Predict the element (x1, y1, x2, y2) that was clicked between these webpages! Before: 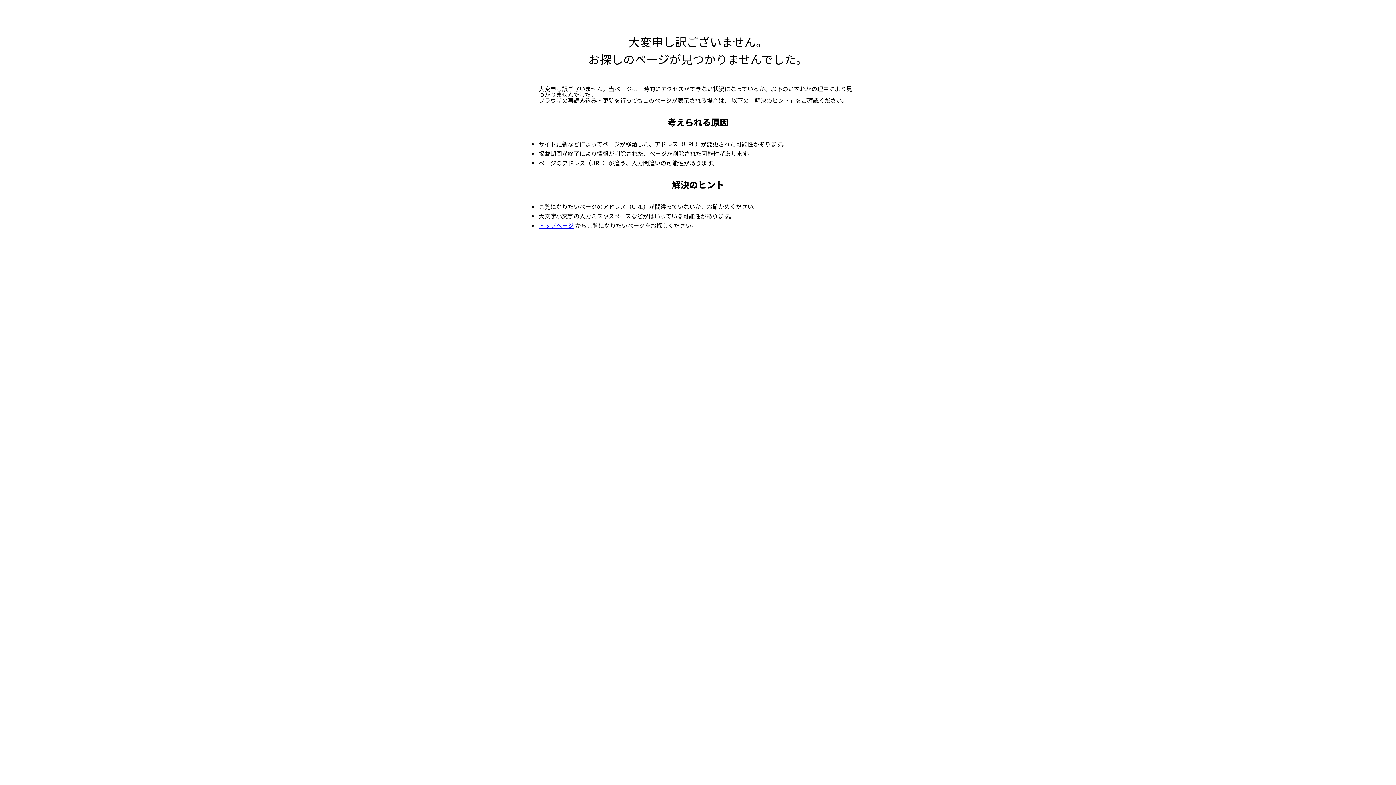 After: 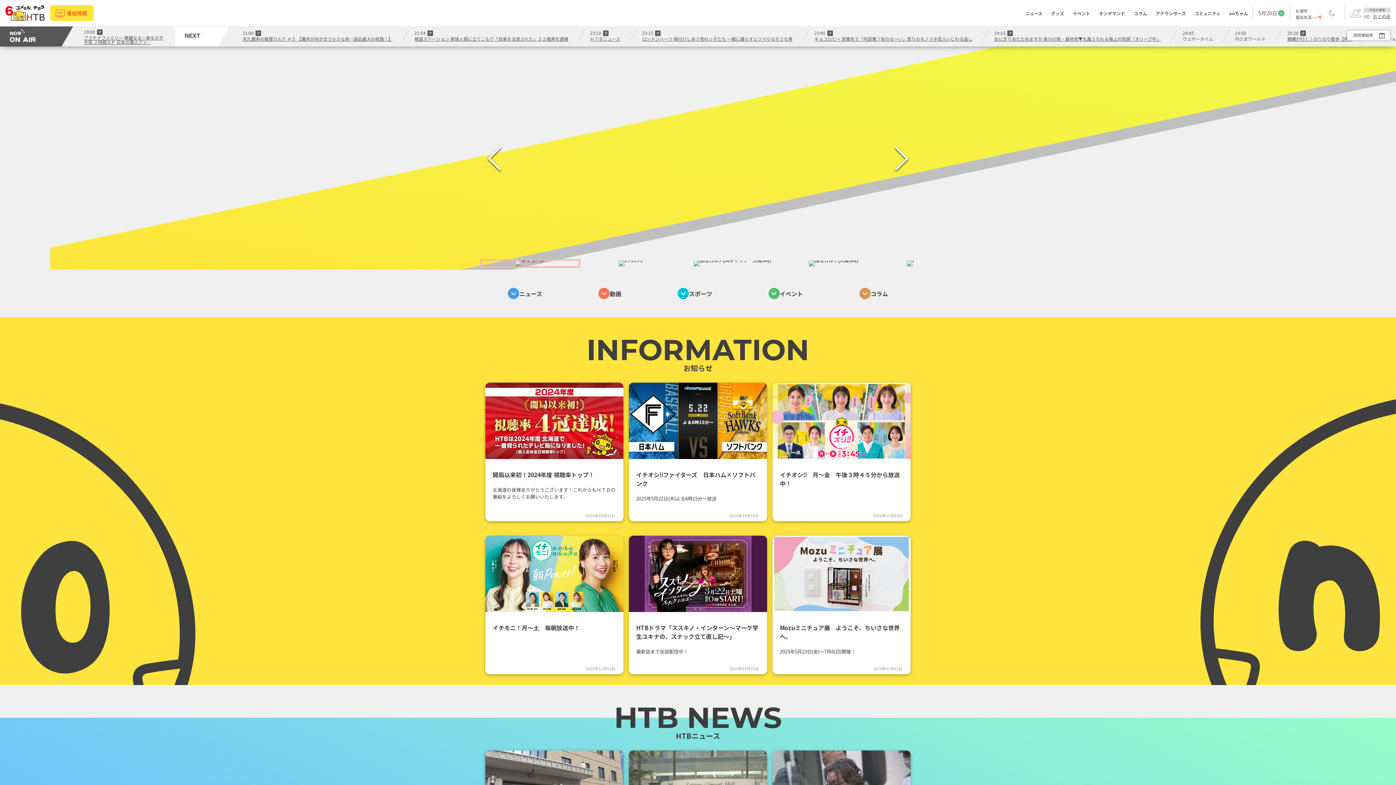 Action: bbox: (538, 221, 573, 229) label: トップページ